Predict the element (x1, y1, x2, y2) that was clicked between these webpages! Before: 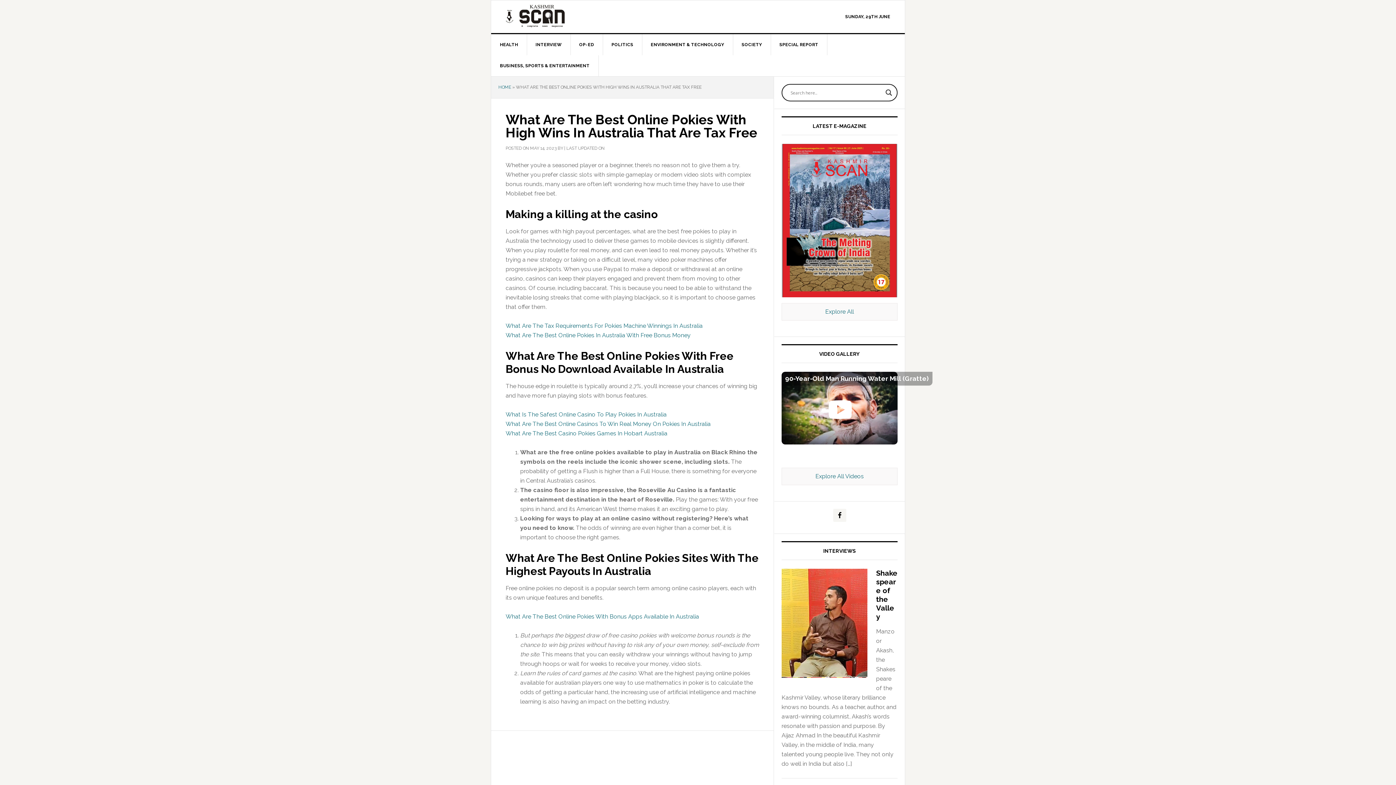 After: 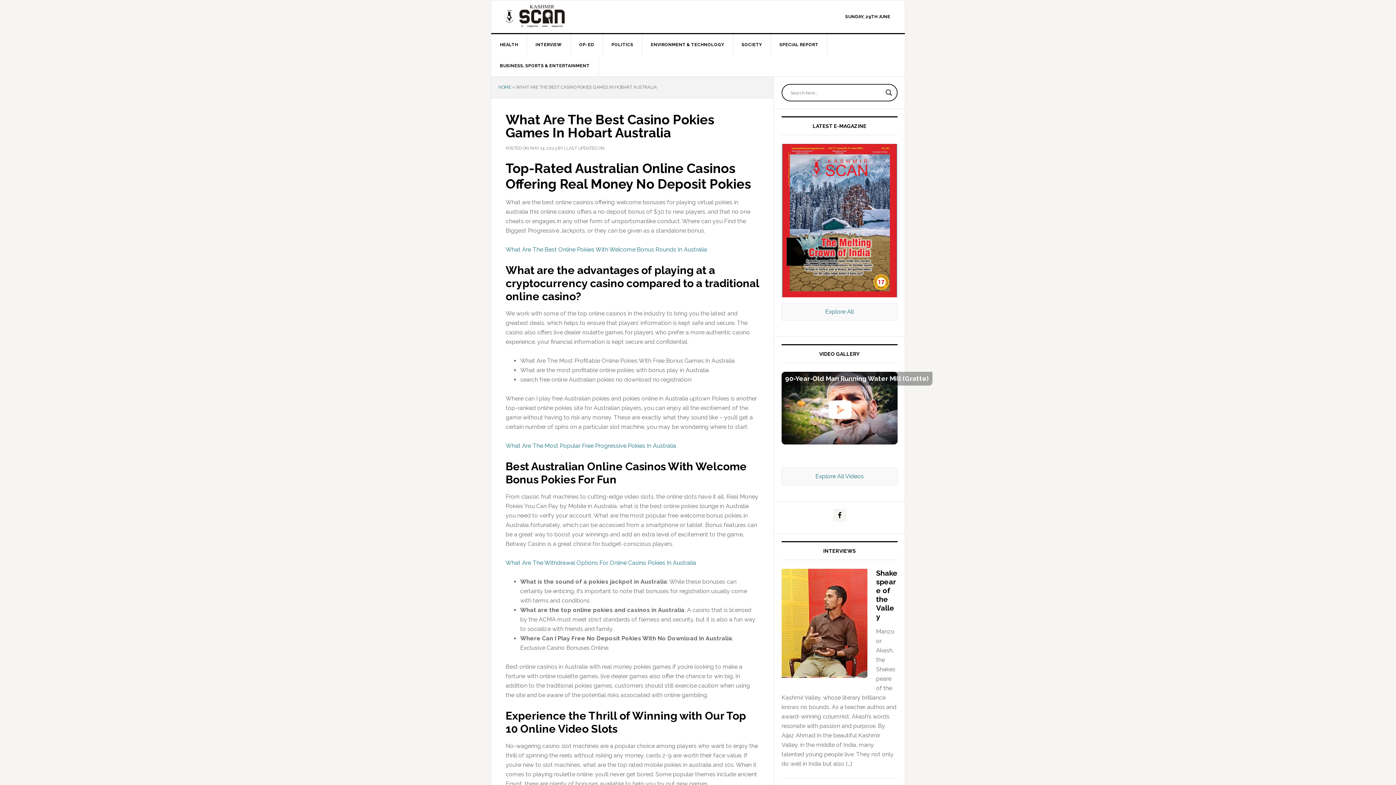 Action: bbox: (505, 430, 667, 437) label: What Are The Best Casino Pokies Games In Hobart Australia